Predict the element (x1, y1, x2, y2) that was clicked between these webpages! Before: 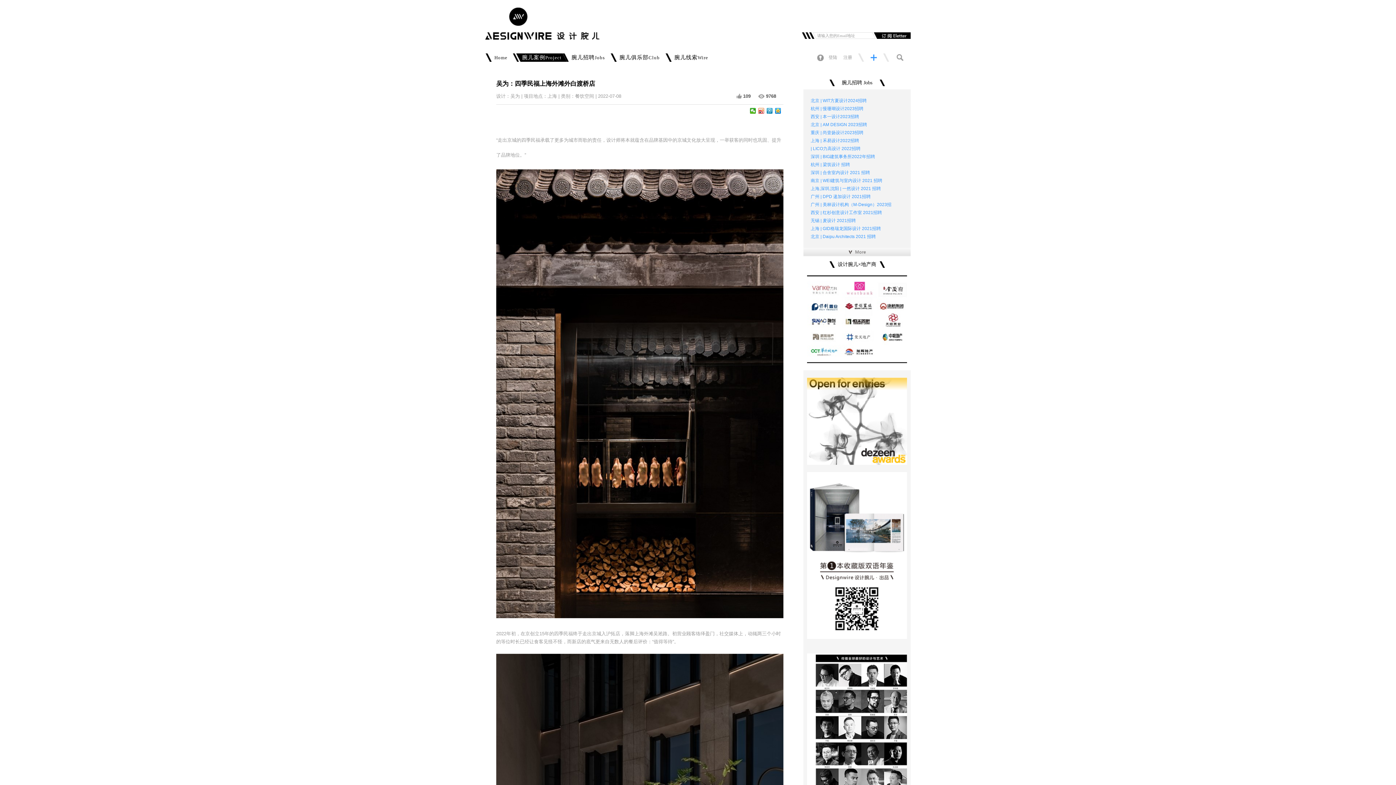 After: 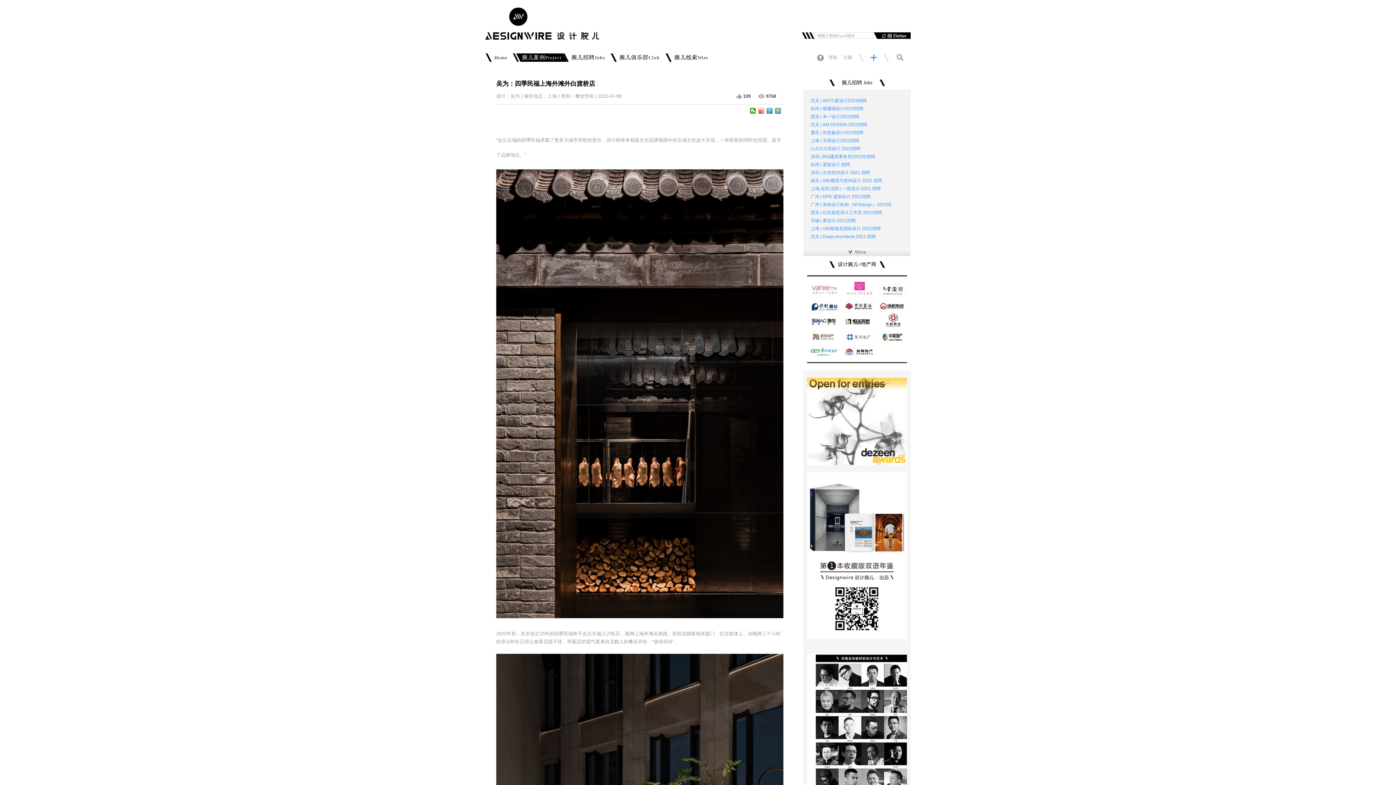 Action: bbox: (807, 472, 907, 639)